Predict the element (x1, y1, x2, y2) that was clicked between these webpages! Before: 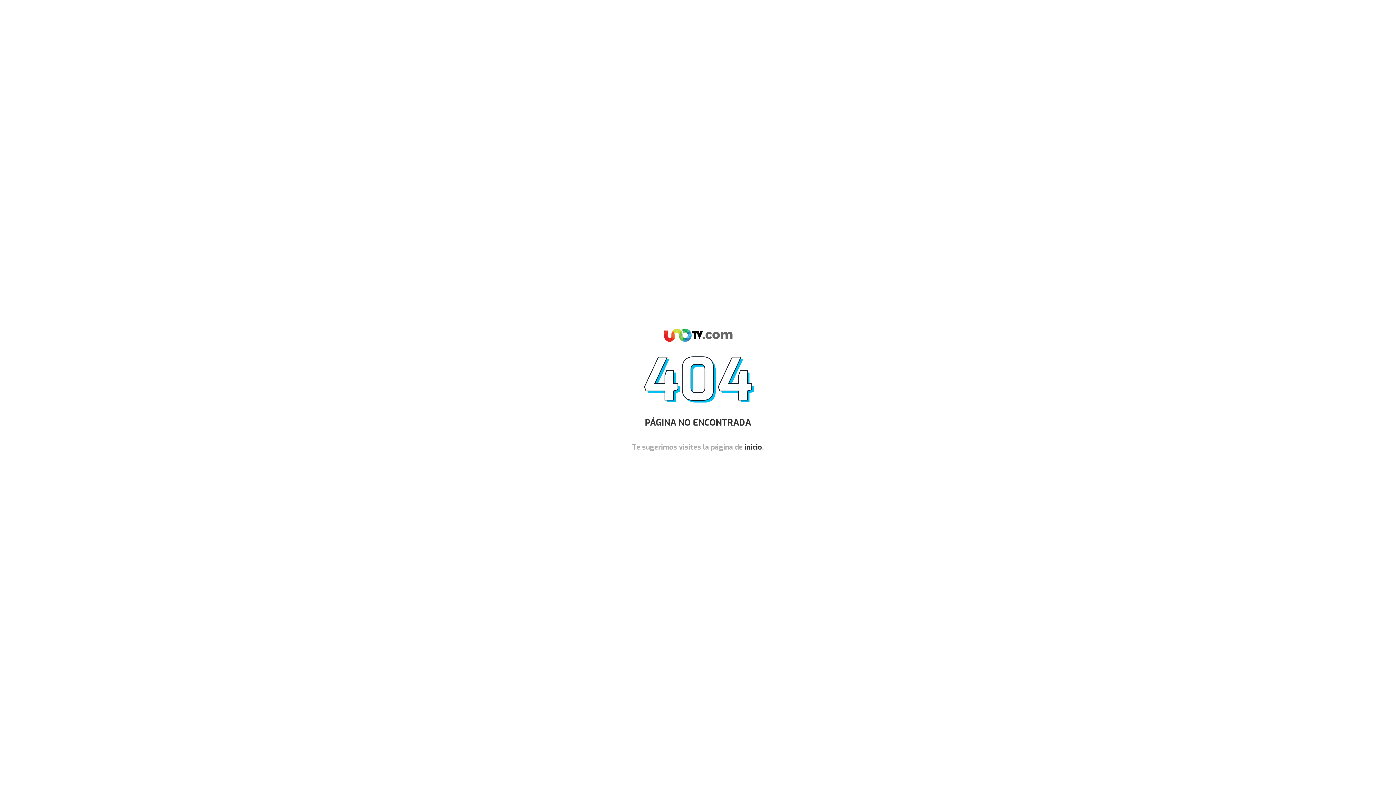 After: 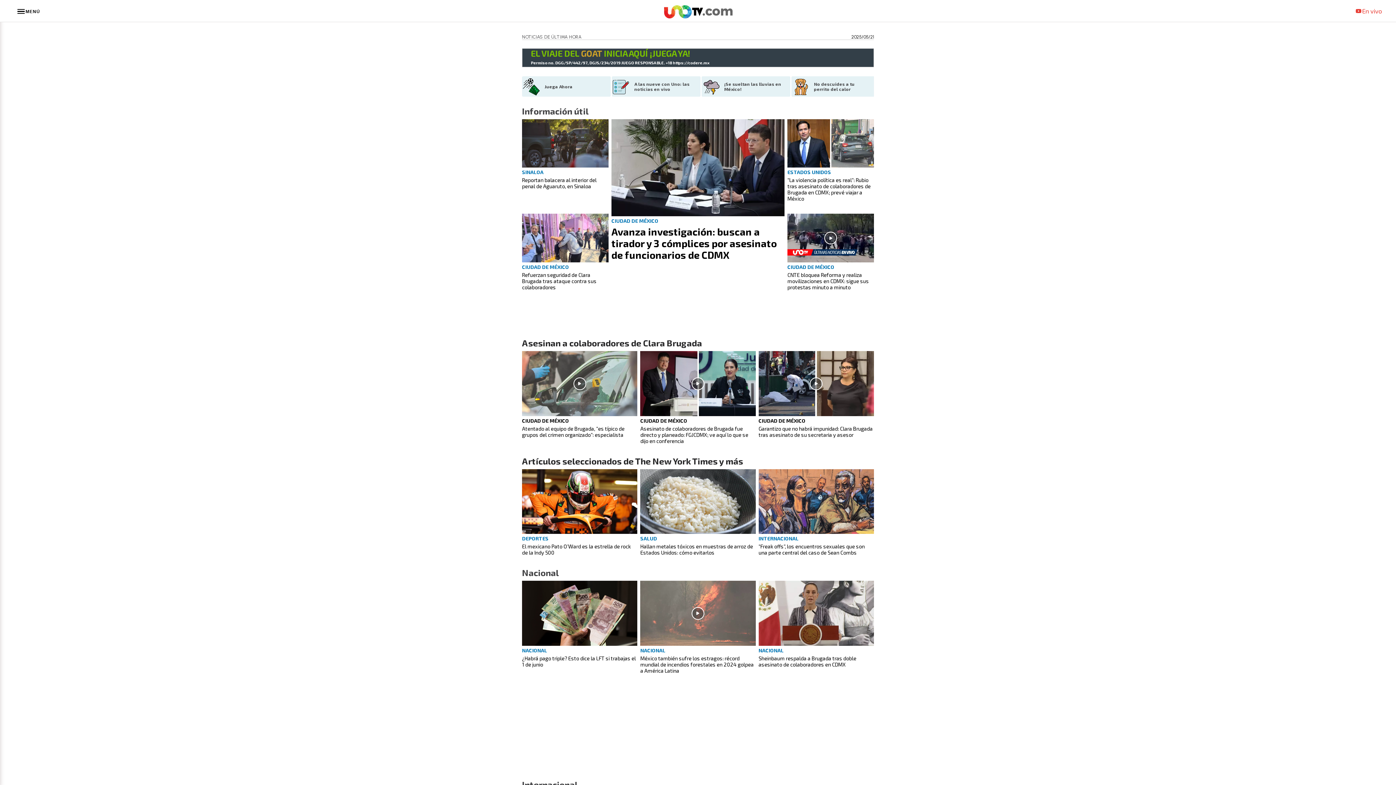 Action: bbox: (744, 442, 762, 451) label: inicio